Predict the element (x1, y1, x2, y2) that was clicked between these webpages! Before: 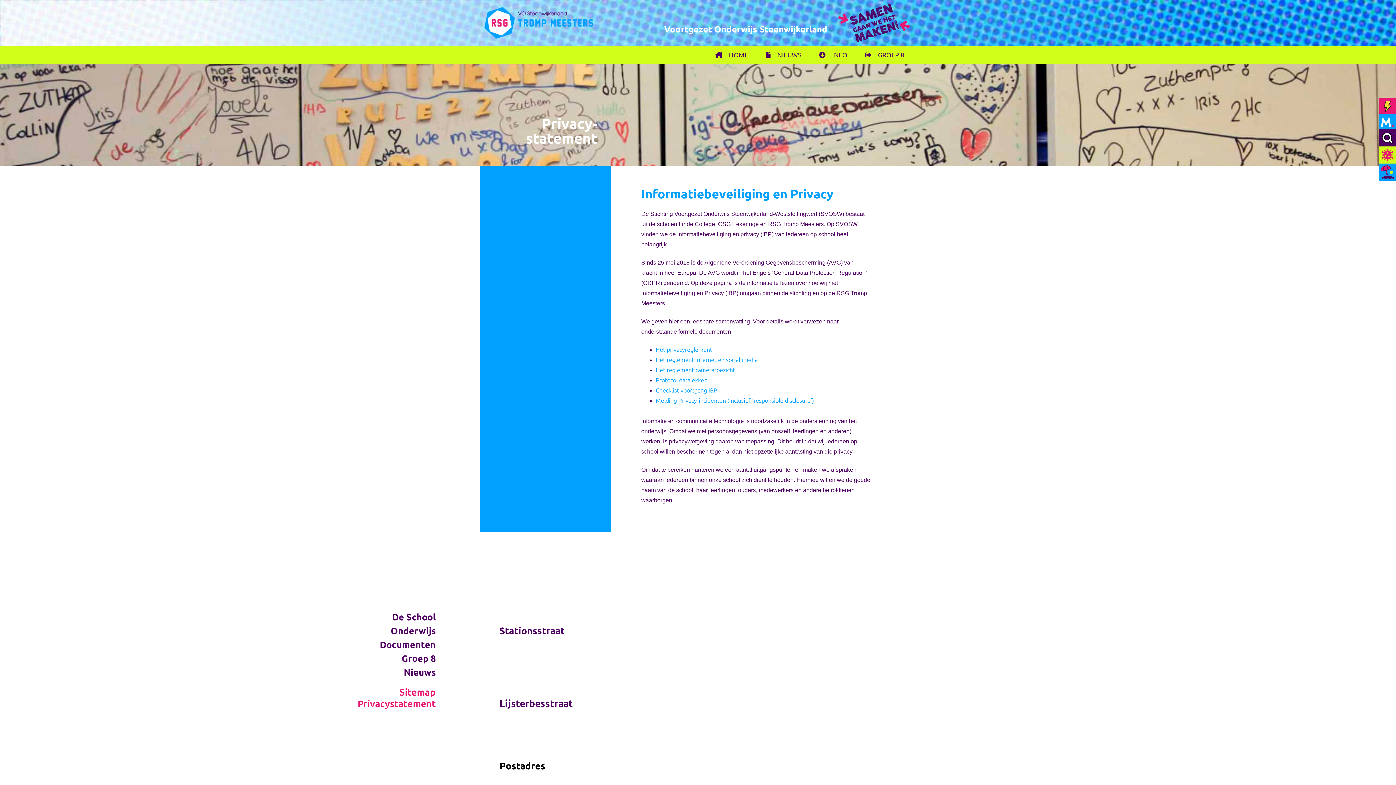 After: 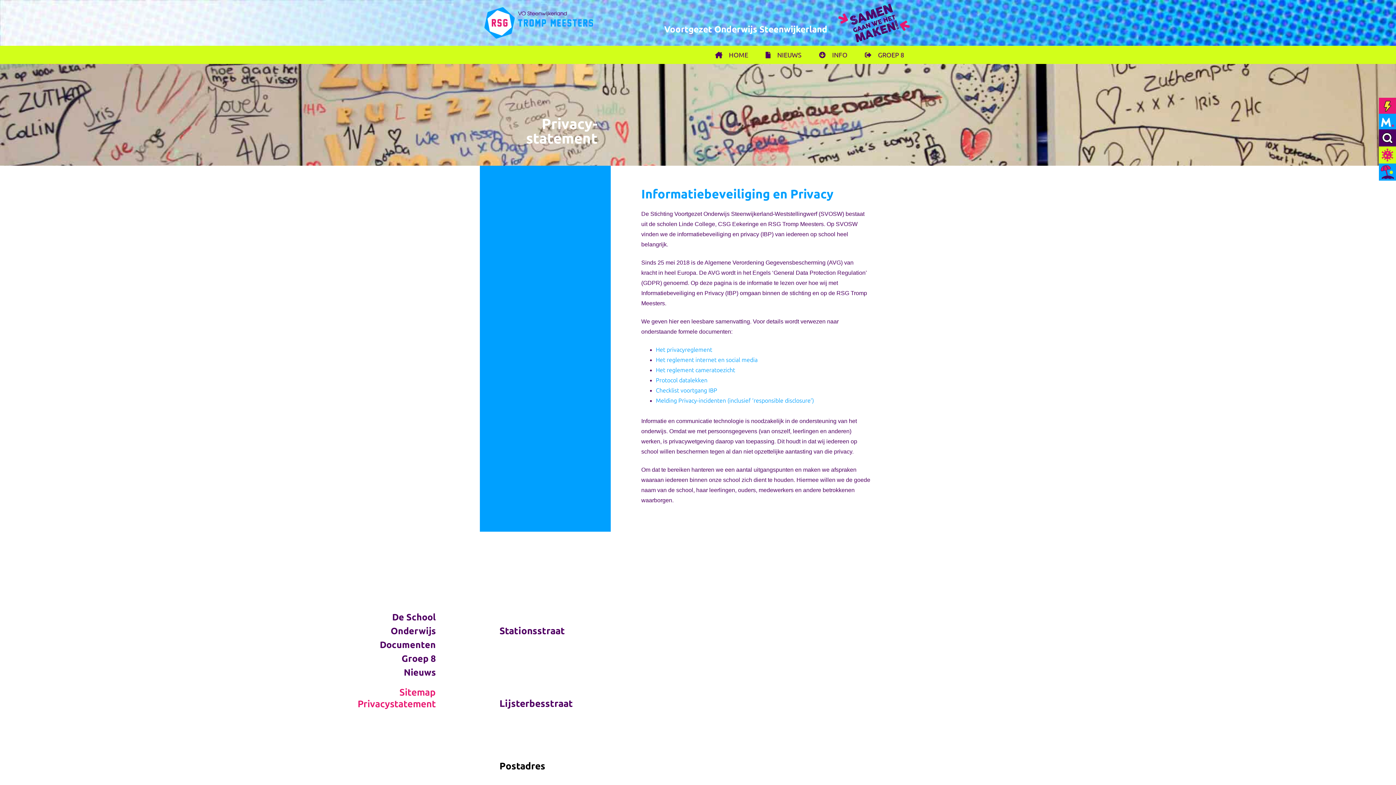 Action: label: Protocol datalekken bbox: (656, 376, 707, 383)